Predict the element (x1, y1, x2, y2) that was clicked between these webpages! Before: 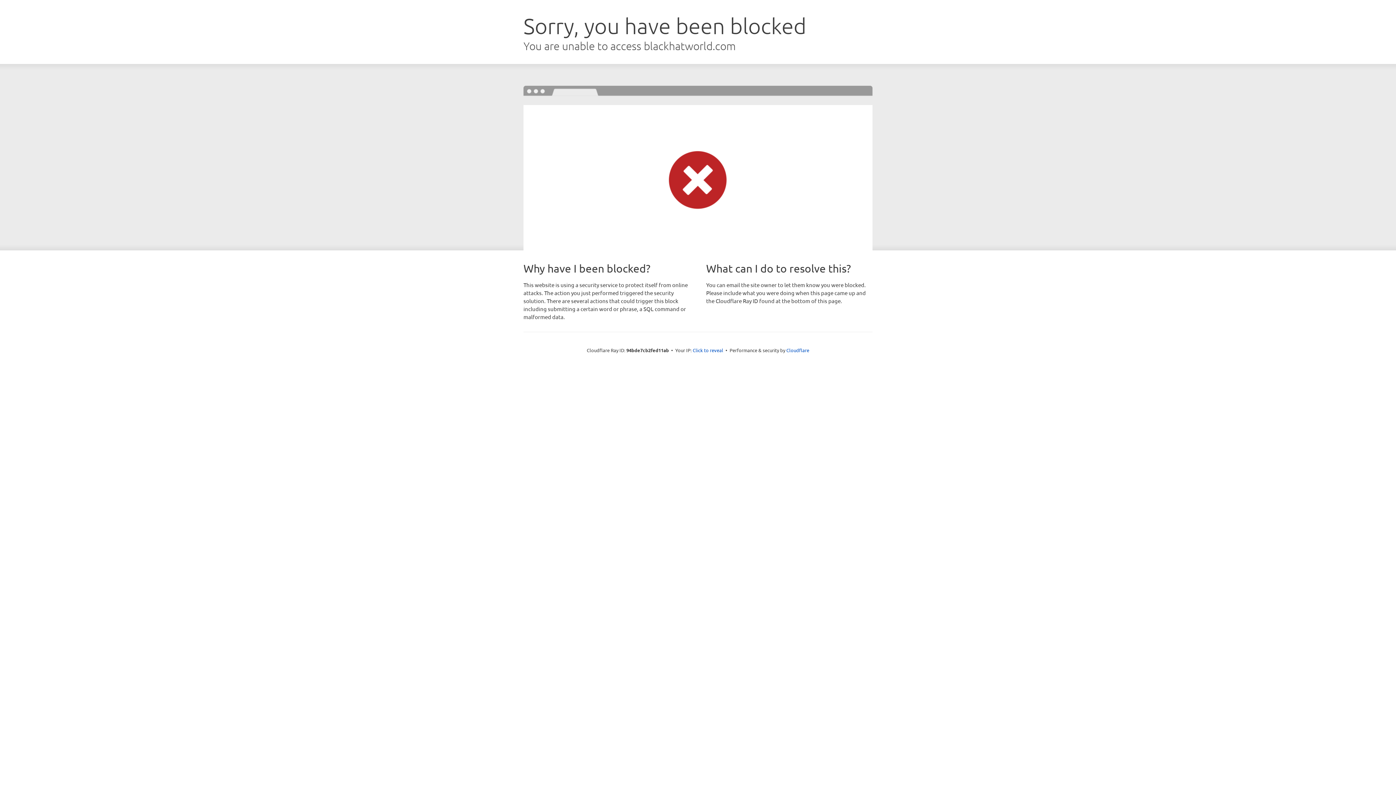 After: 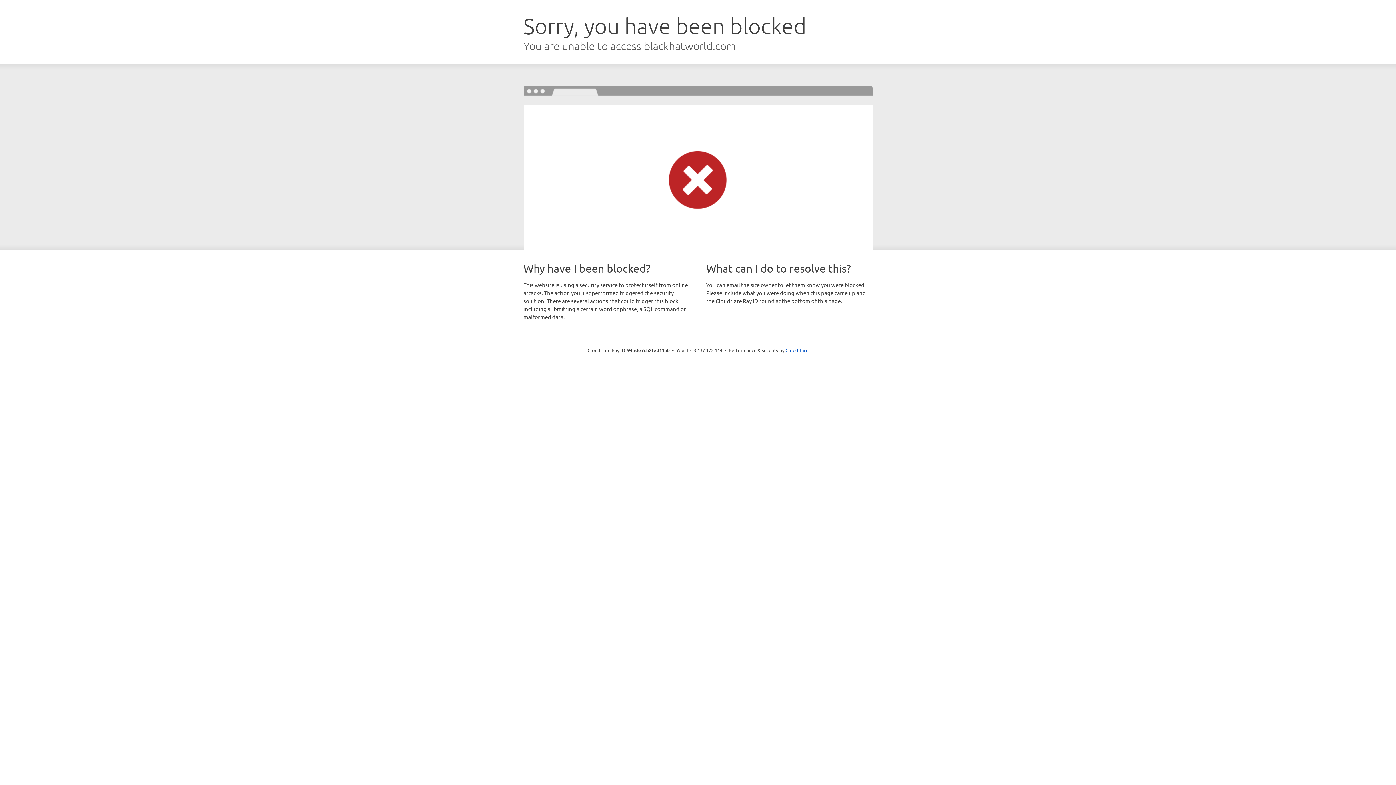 Action: label: Click to reveal bbox: (692, 346, 723, 353)